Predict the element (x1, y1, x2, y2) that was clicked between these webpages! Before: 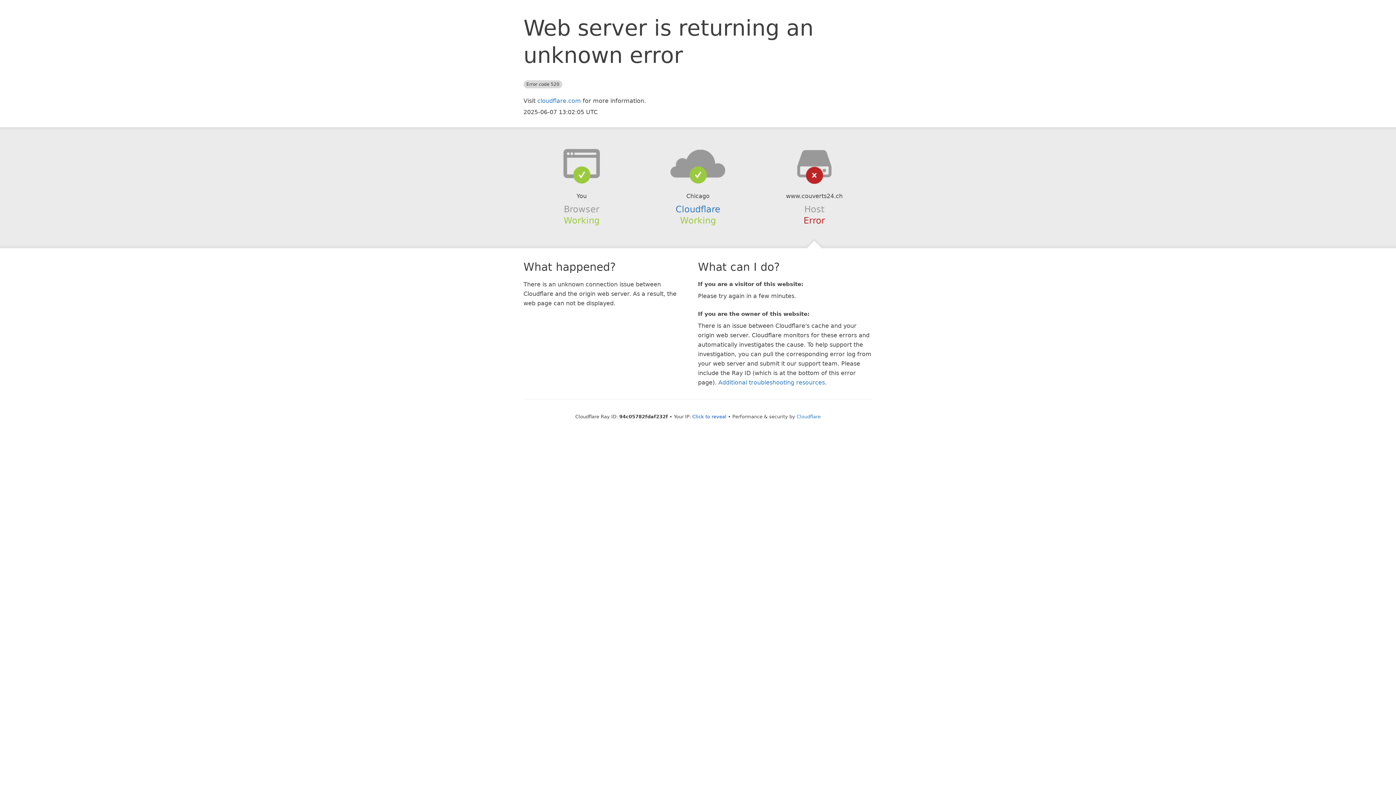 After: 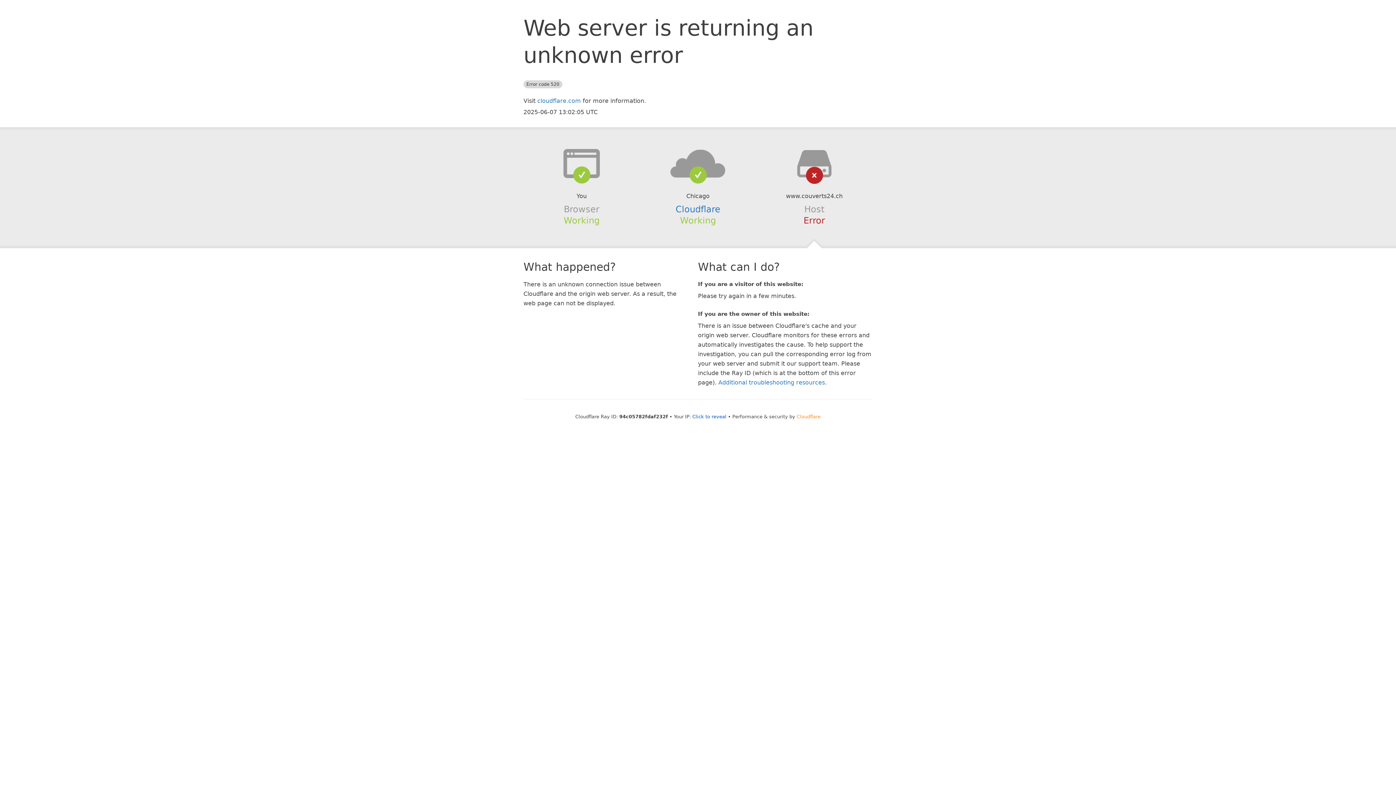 Action: bbox: (796, 414, 820, 419) label: Cloudflare